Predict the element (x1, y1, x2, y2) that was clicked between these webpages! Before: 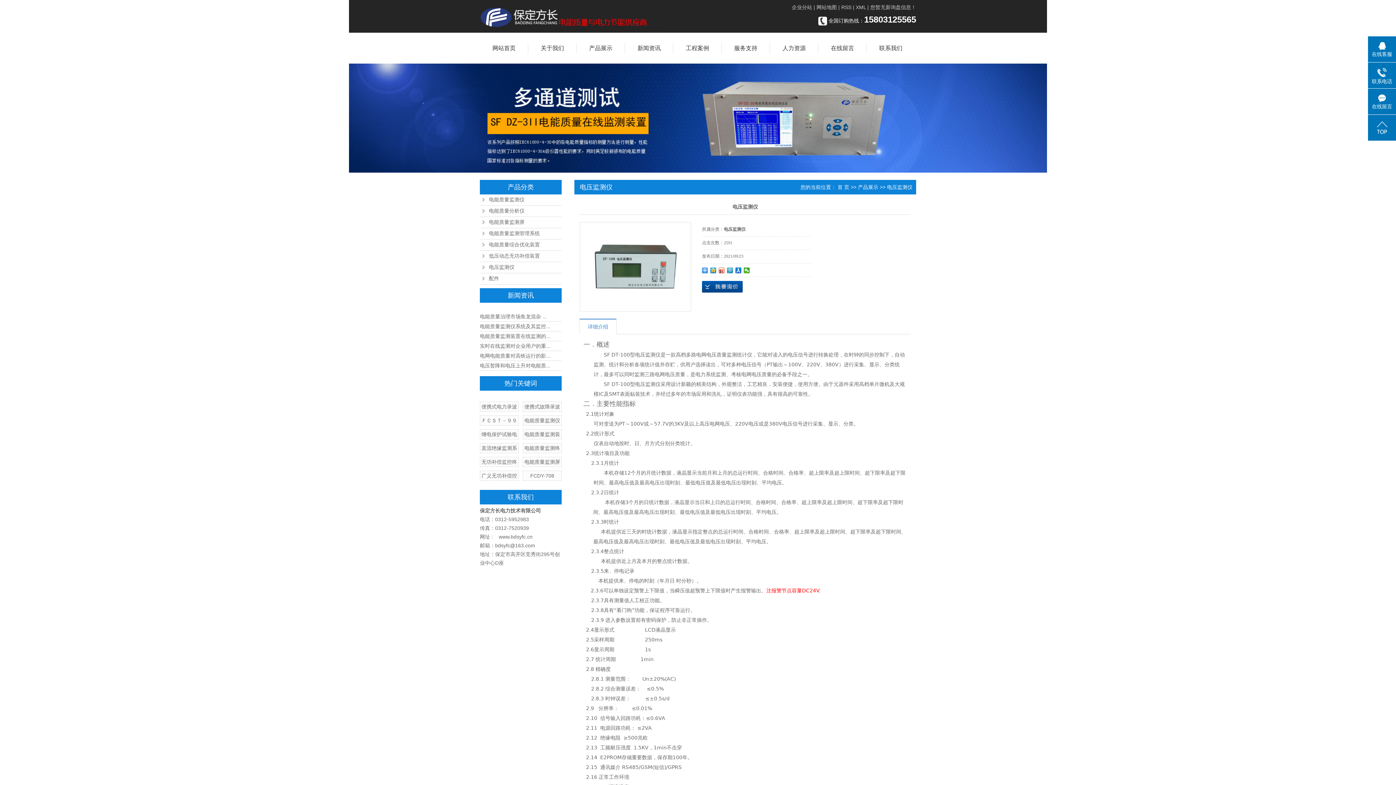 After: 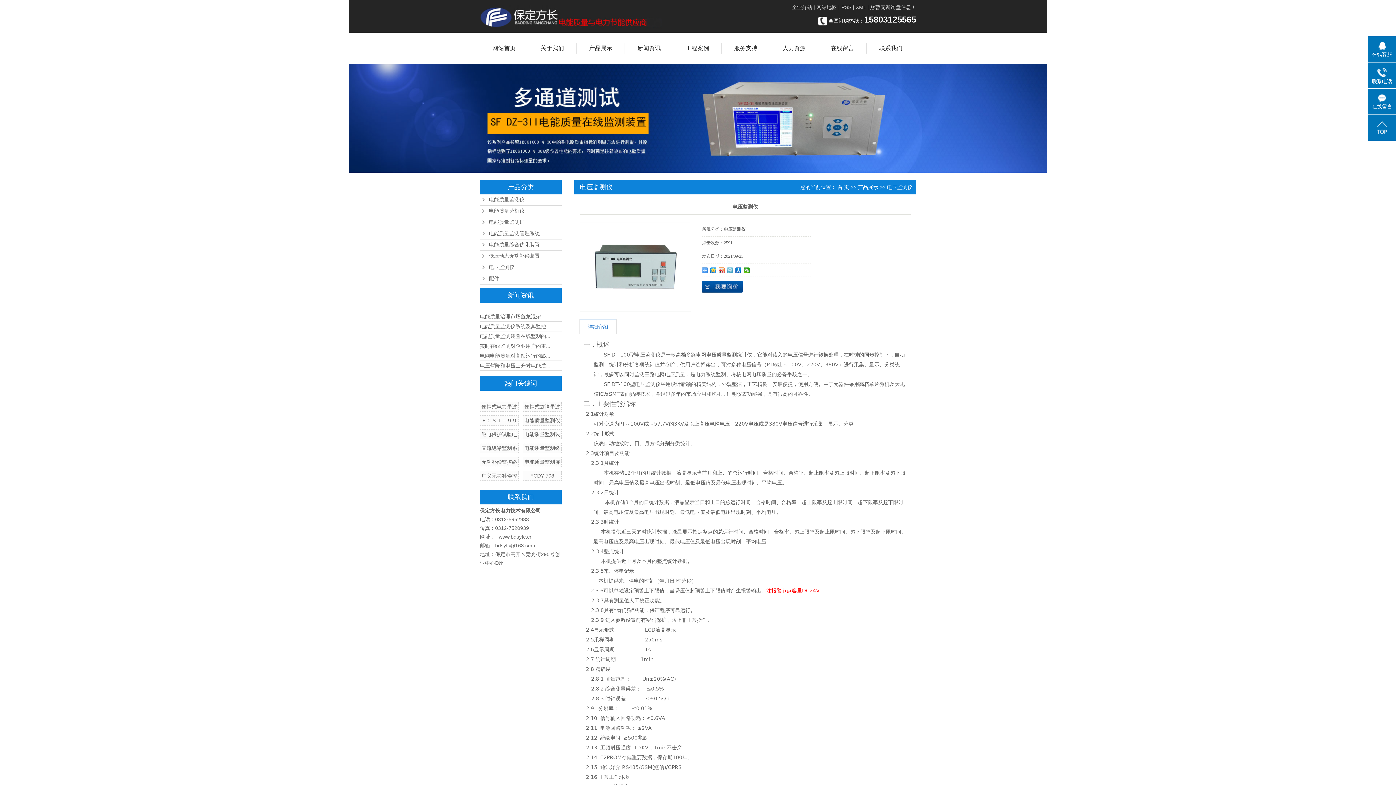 Action: bbox: (727, 267, 733, 273)